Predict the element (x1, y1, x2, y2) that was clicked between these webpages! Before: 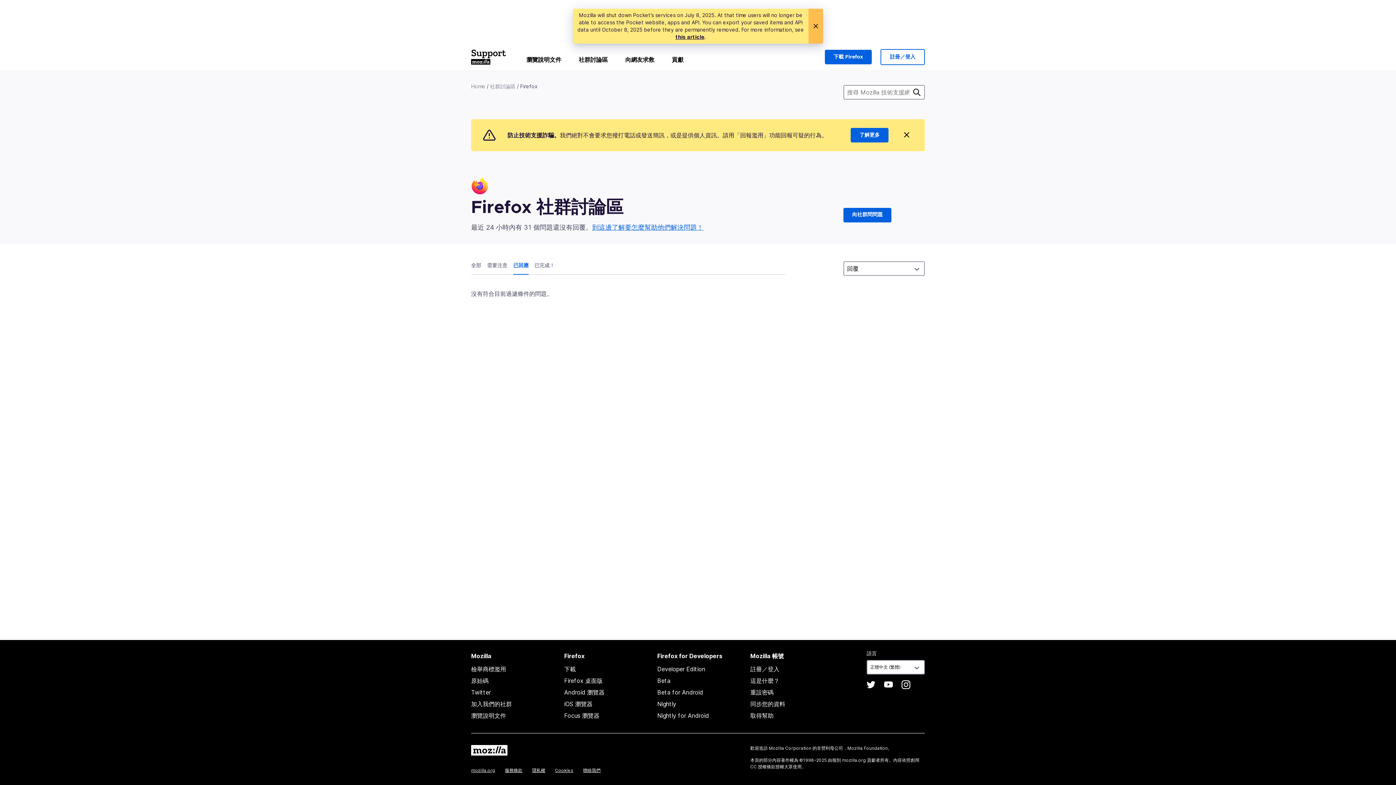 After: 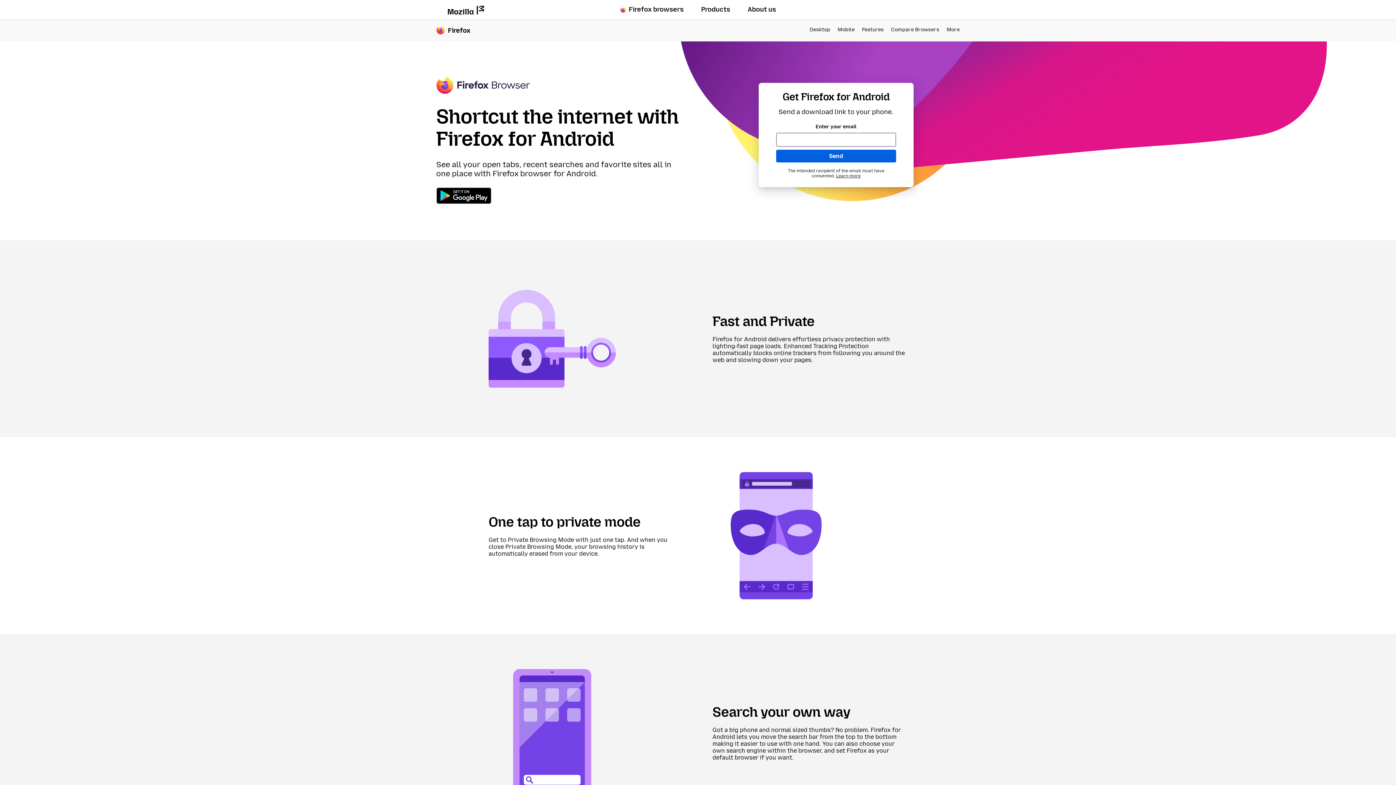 Action: label: Android 瀏覽器 bbox: (564, 689, 604, 696)